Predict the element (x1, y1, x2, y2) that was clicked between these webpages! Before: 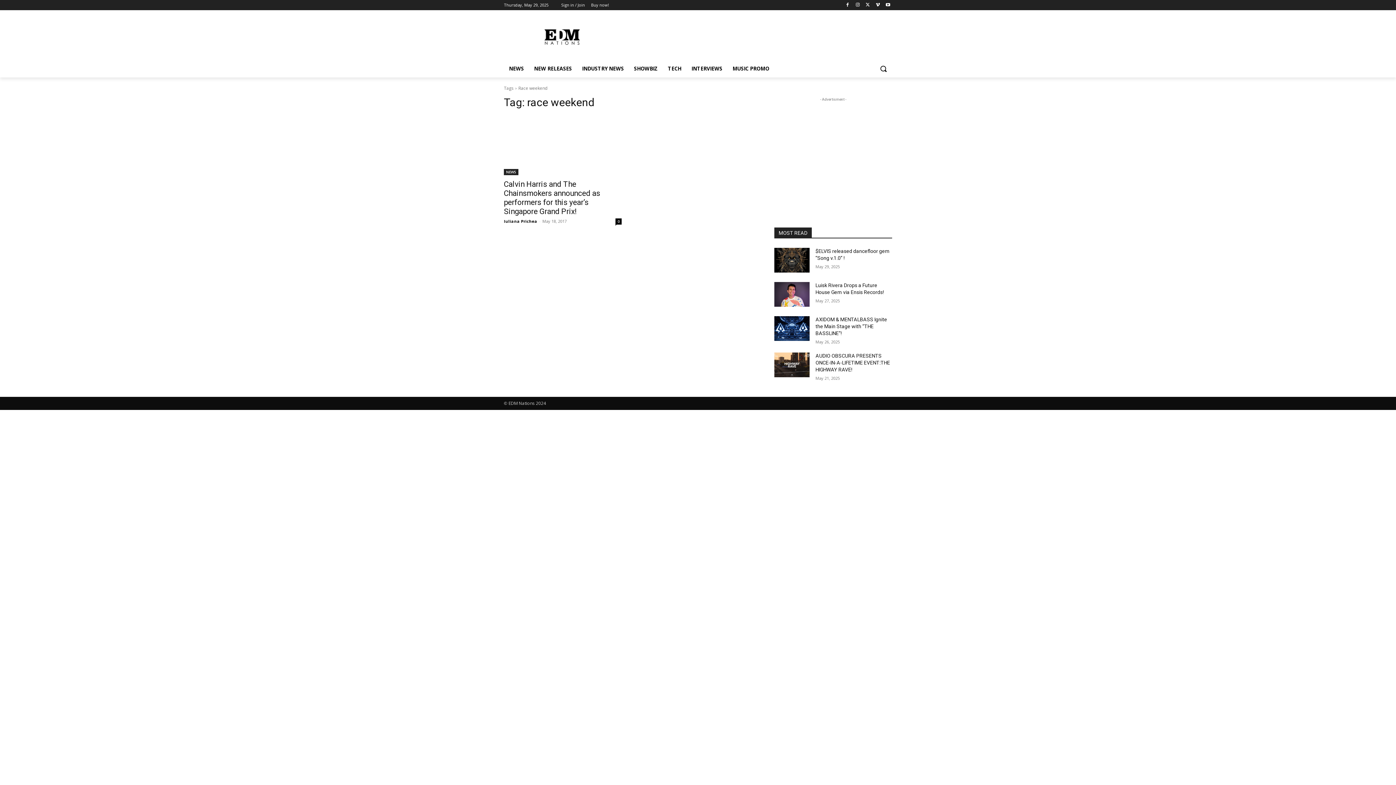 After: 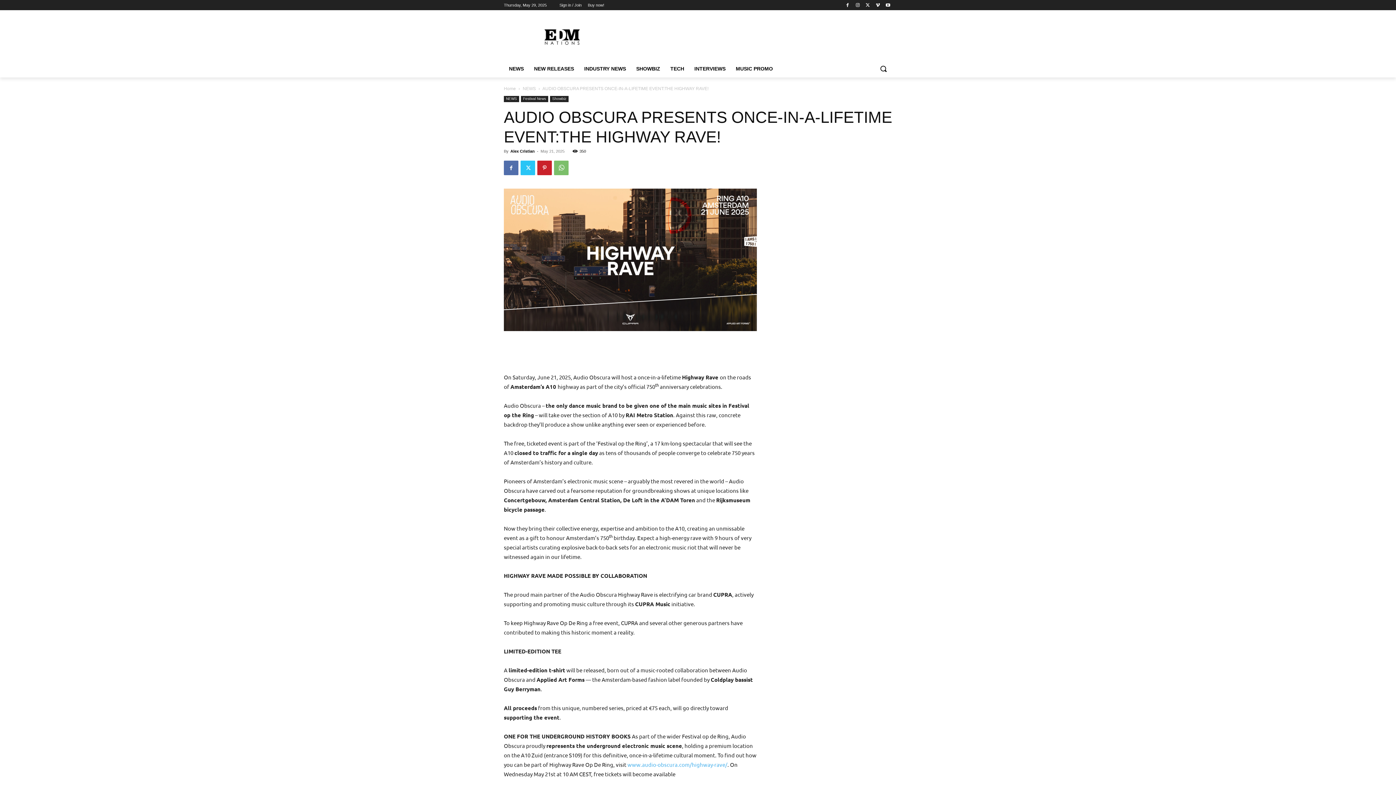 Action: bbox: (774, 352, 809, 377)